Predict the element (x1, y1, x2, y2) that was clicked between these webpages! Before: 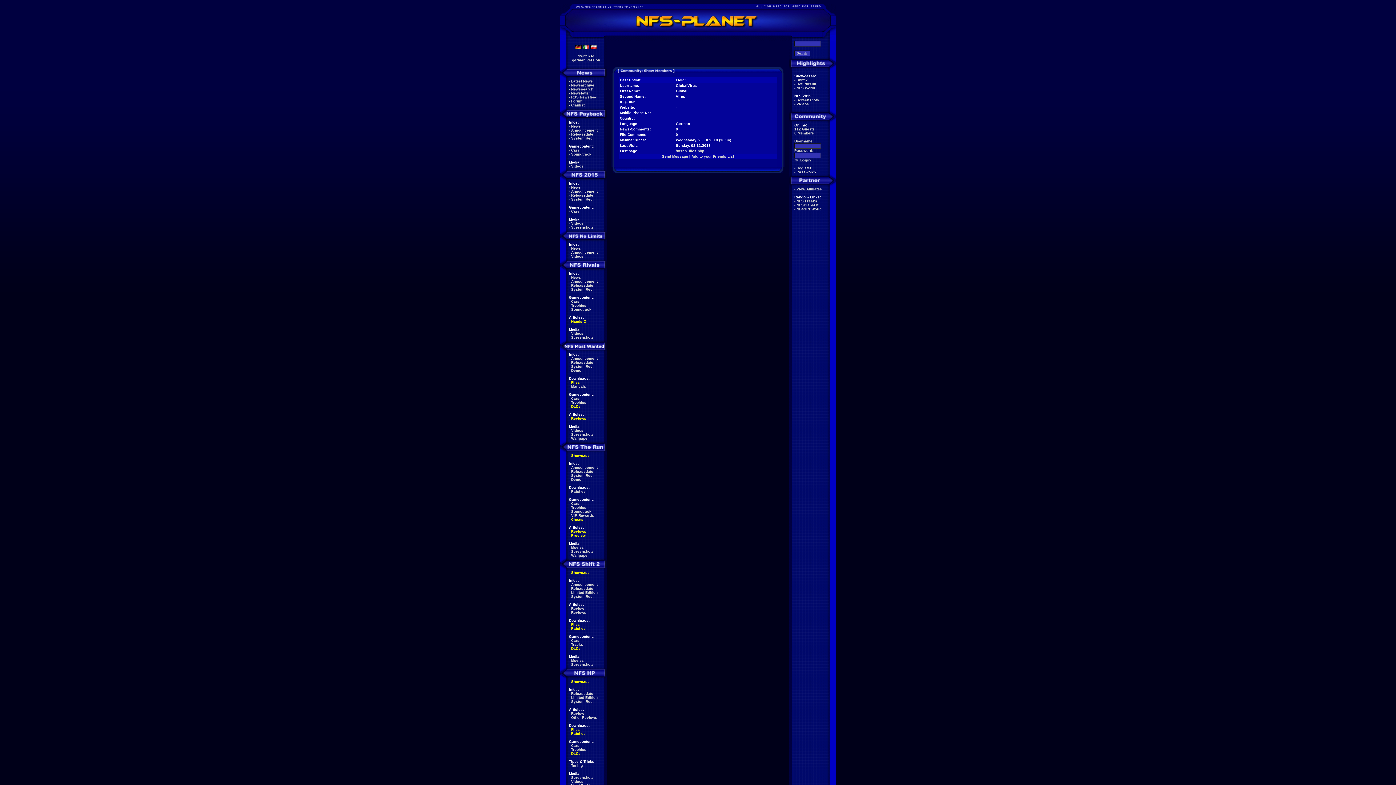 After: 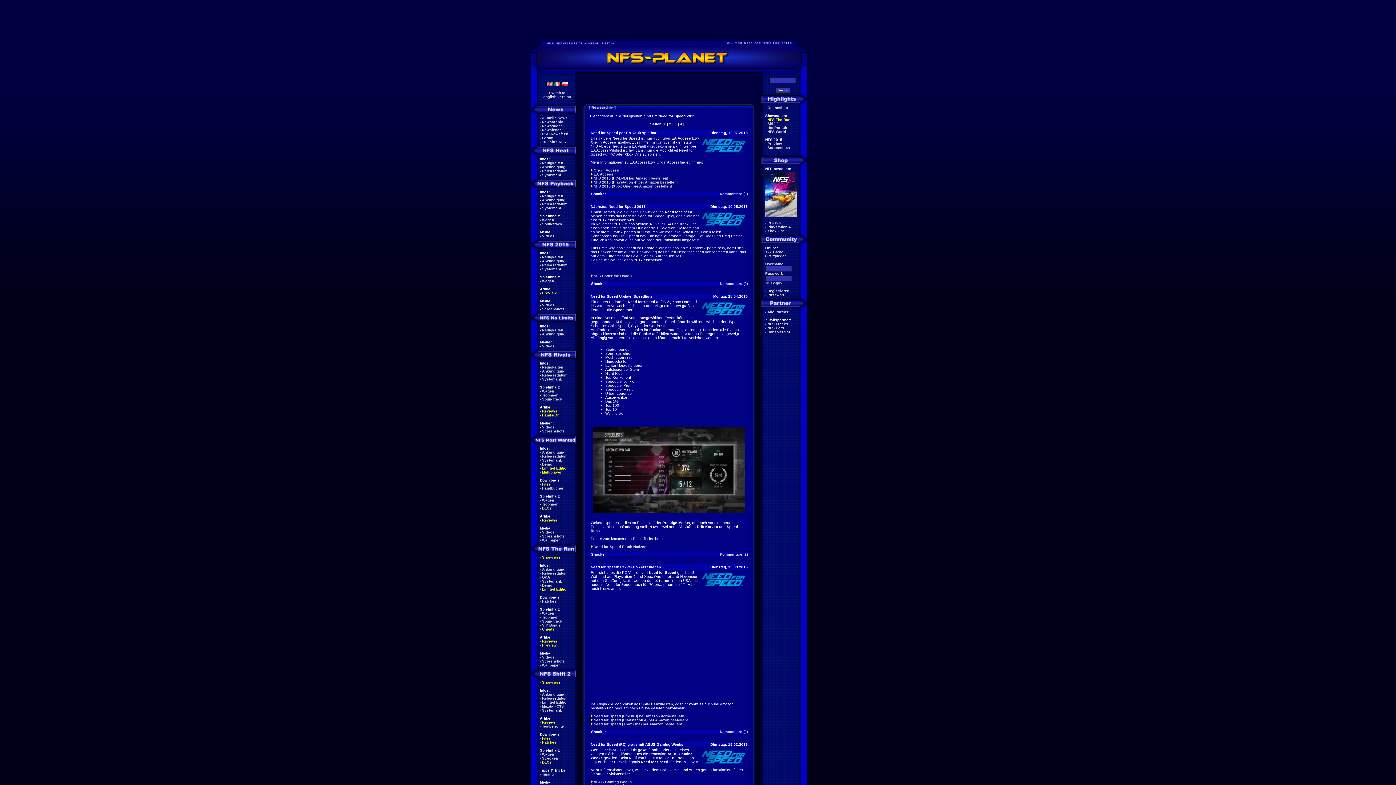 Action: label: News bbox: (571, 185, 581, 189)